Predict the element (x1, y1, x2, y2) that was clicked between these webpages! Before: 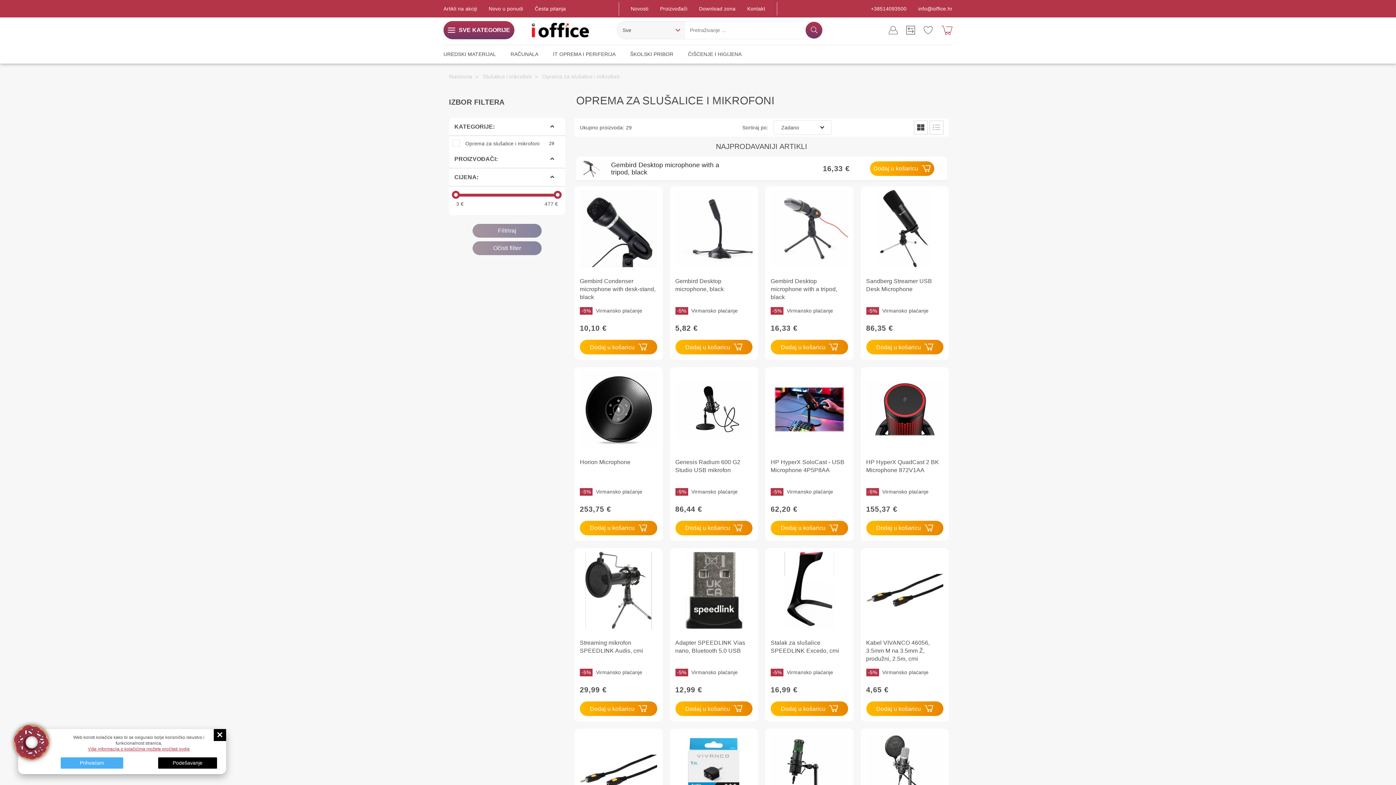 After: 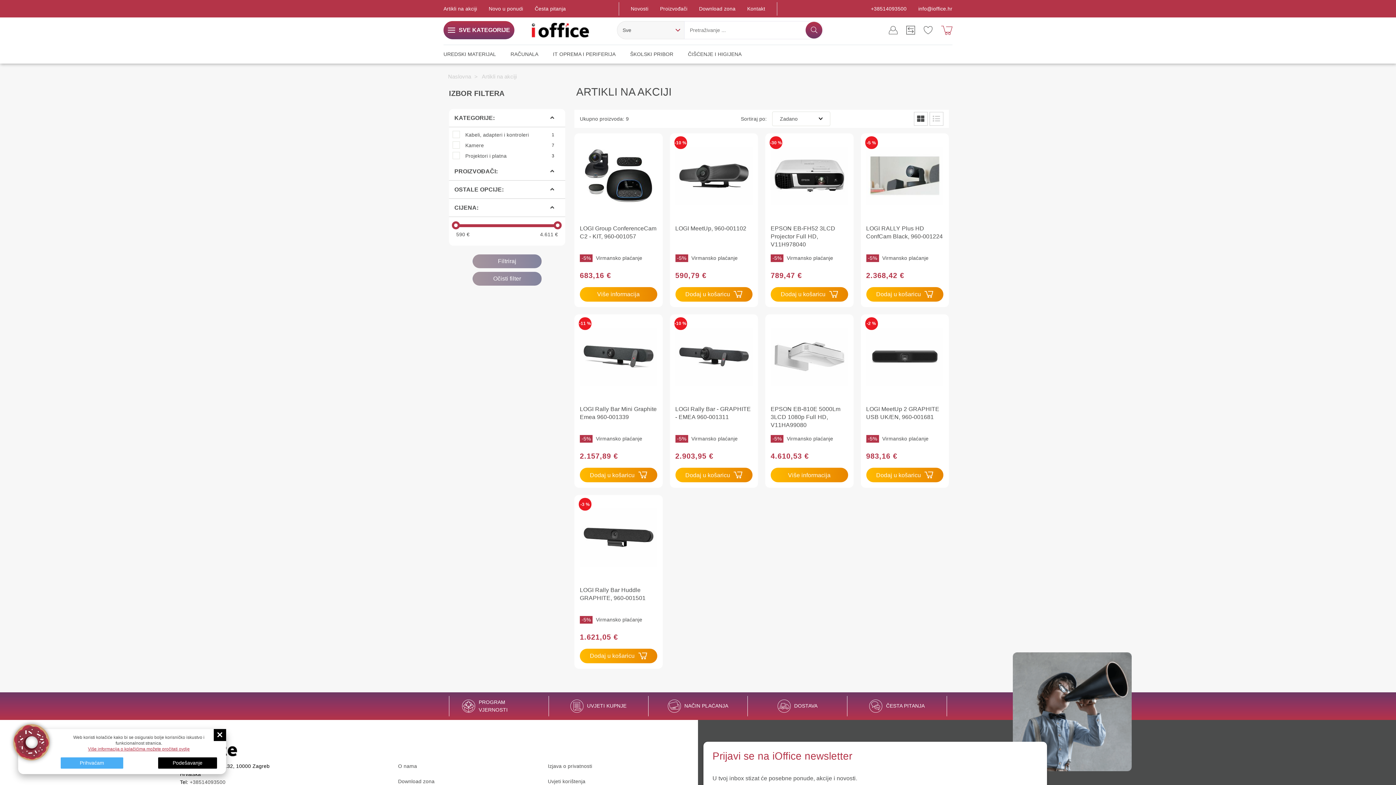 Action: bbox: (443, 2, 483, 15) label: Artikli na akciji